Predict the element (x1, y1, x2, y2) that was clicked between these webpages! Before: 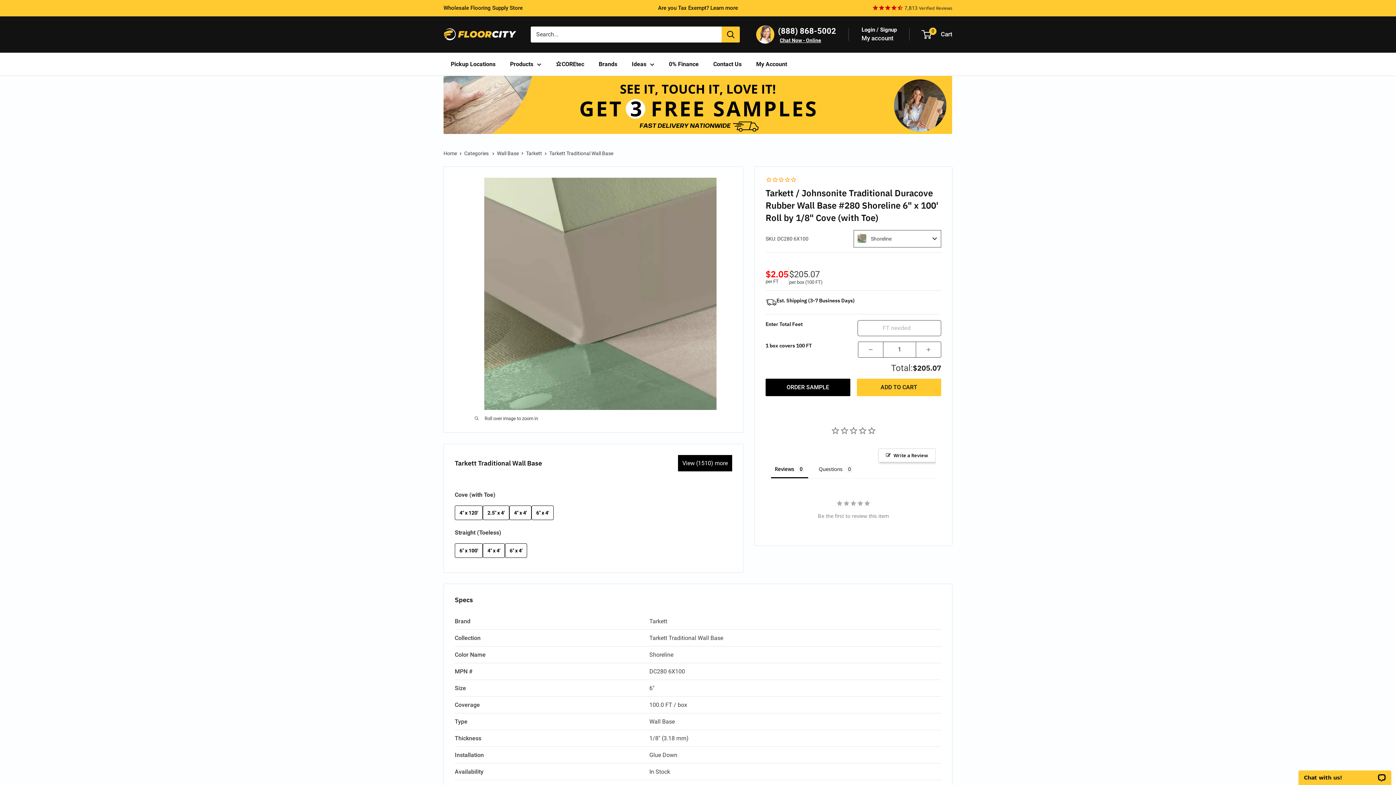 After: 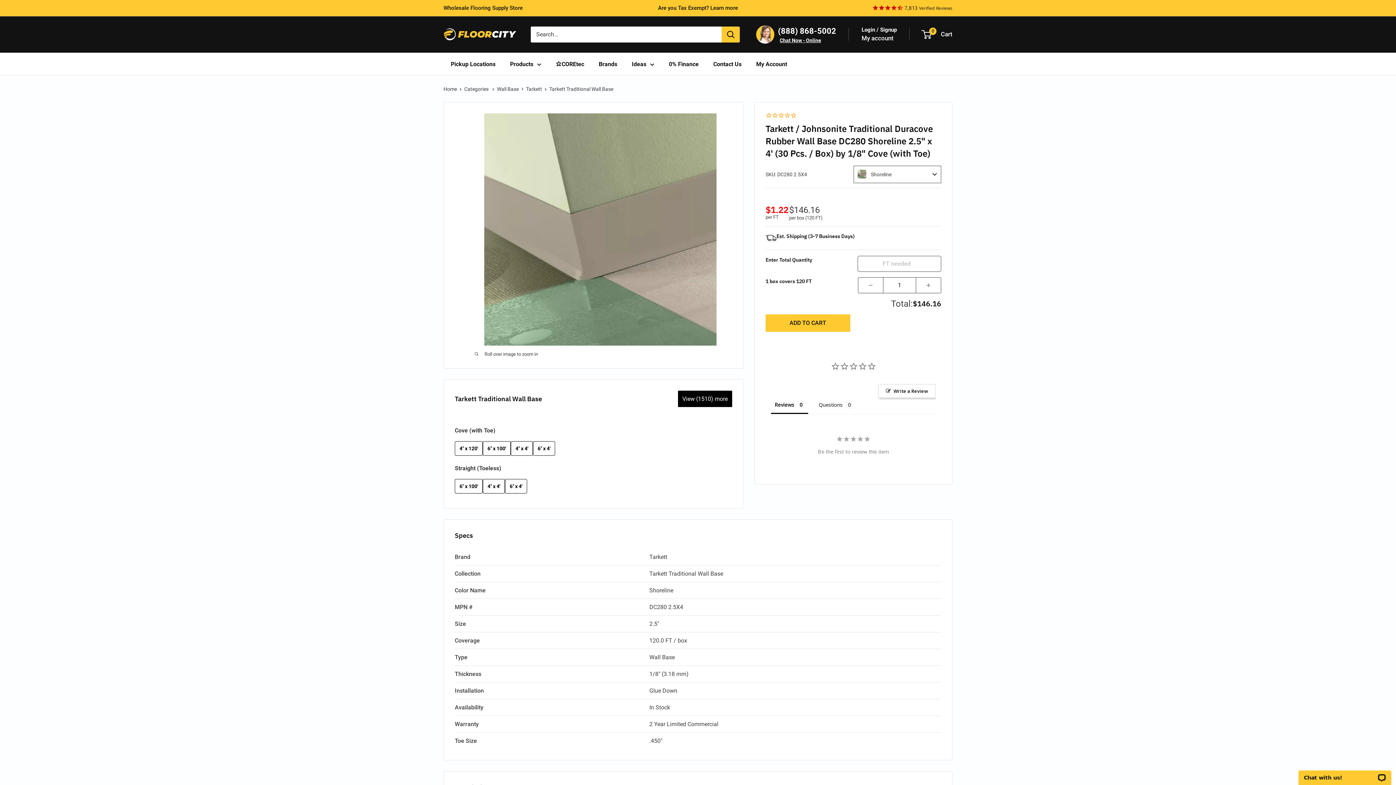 Action: bbox: (482, 505, 509, 520) label: 2.5" x 4'